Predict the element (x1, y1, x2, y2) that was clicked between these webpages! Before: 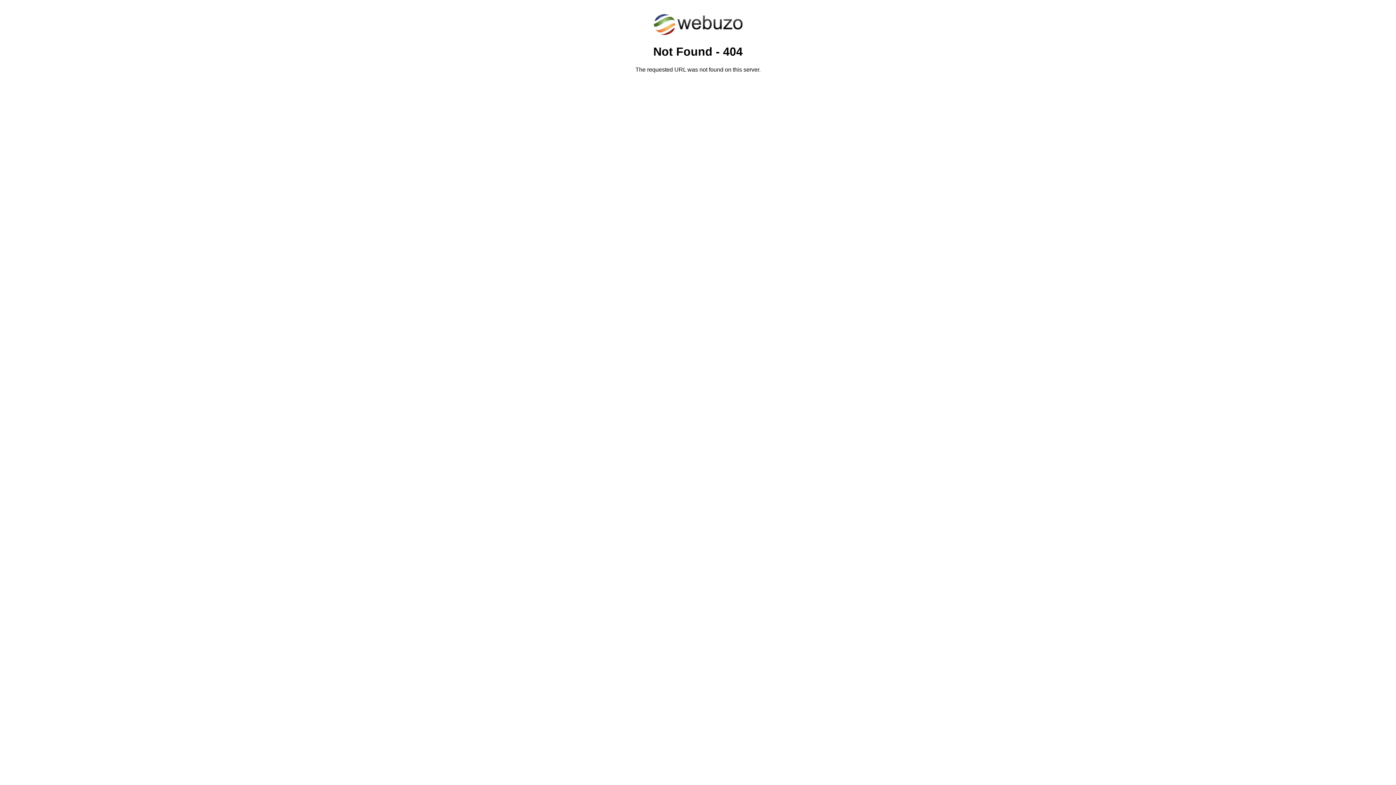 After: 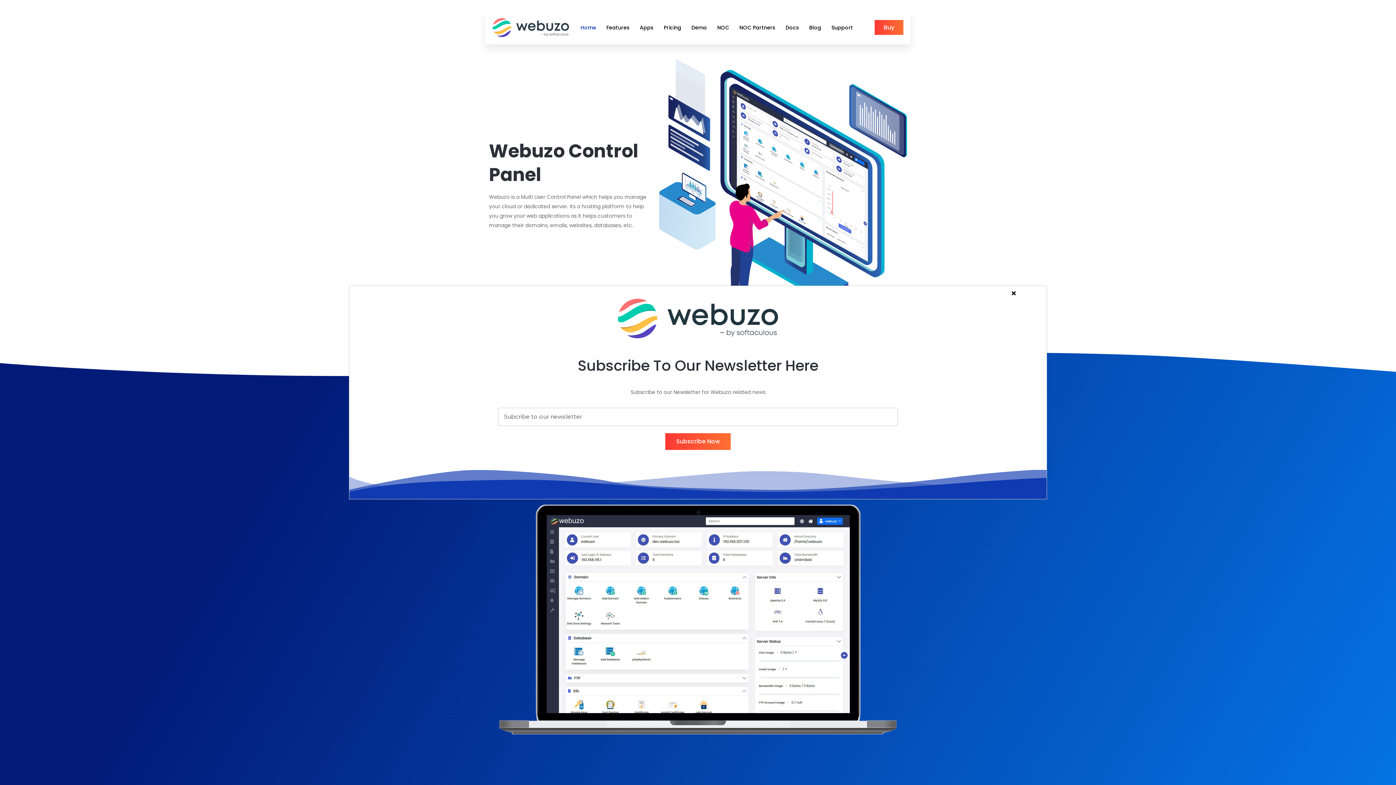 Action: bbox: (652, 30, 743, 37)